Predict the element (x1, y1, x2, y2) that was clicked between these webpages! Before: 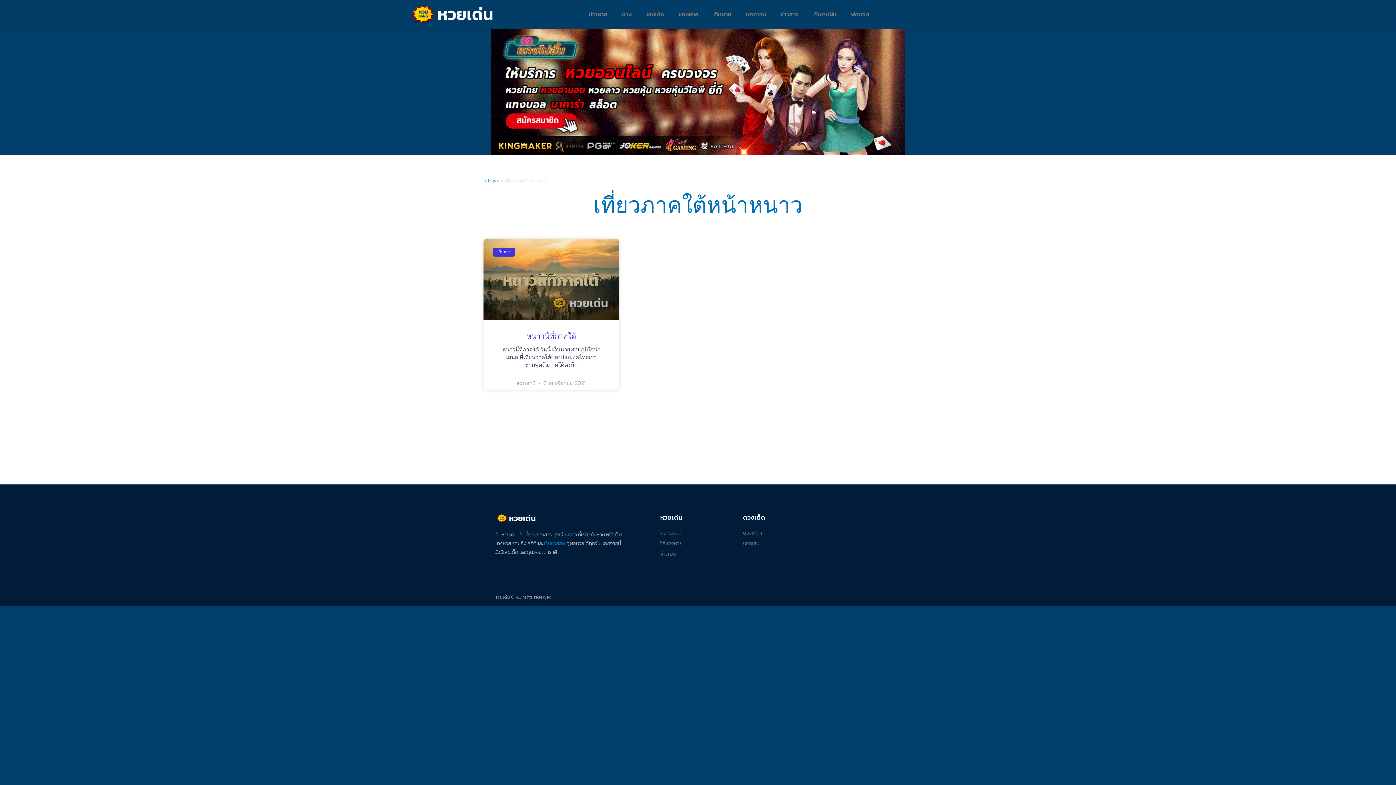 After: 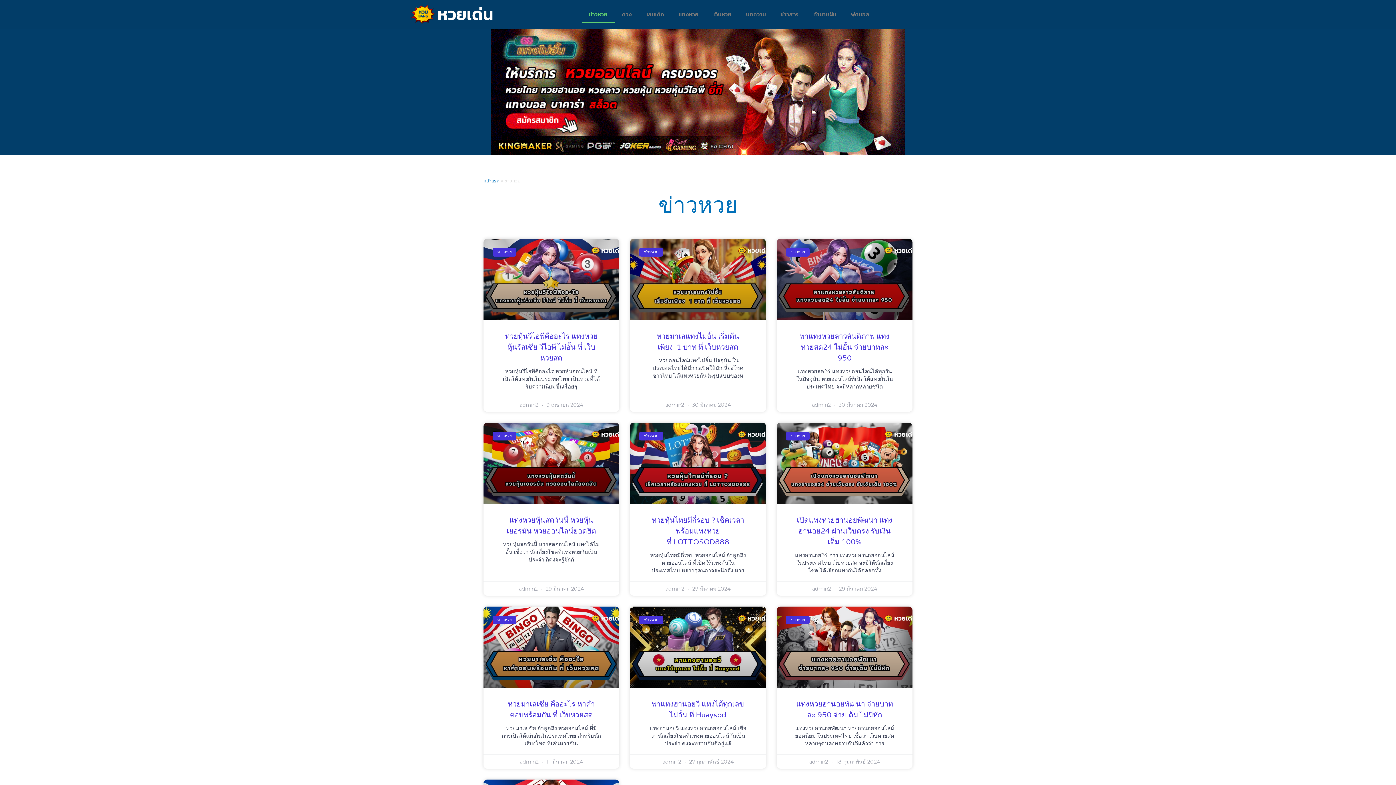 Action: label: ข่าวหวย bbox: (581, 6, 614, 22)